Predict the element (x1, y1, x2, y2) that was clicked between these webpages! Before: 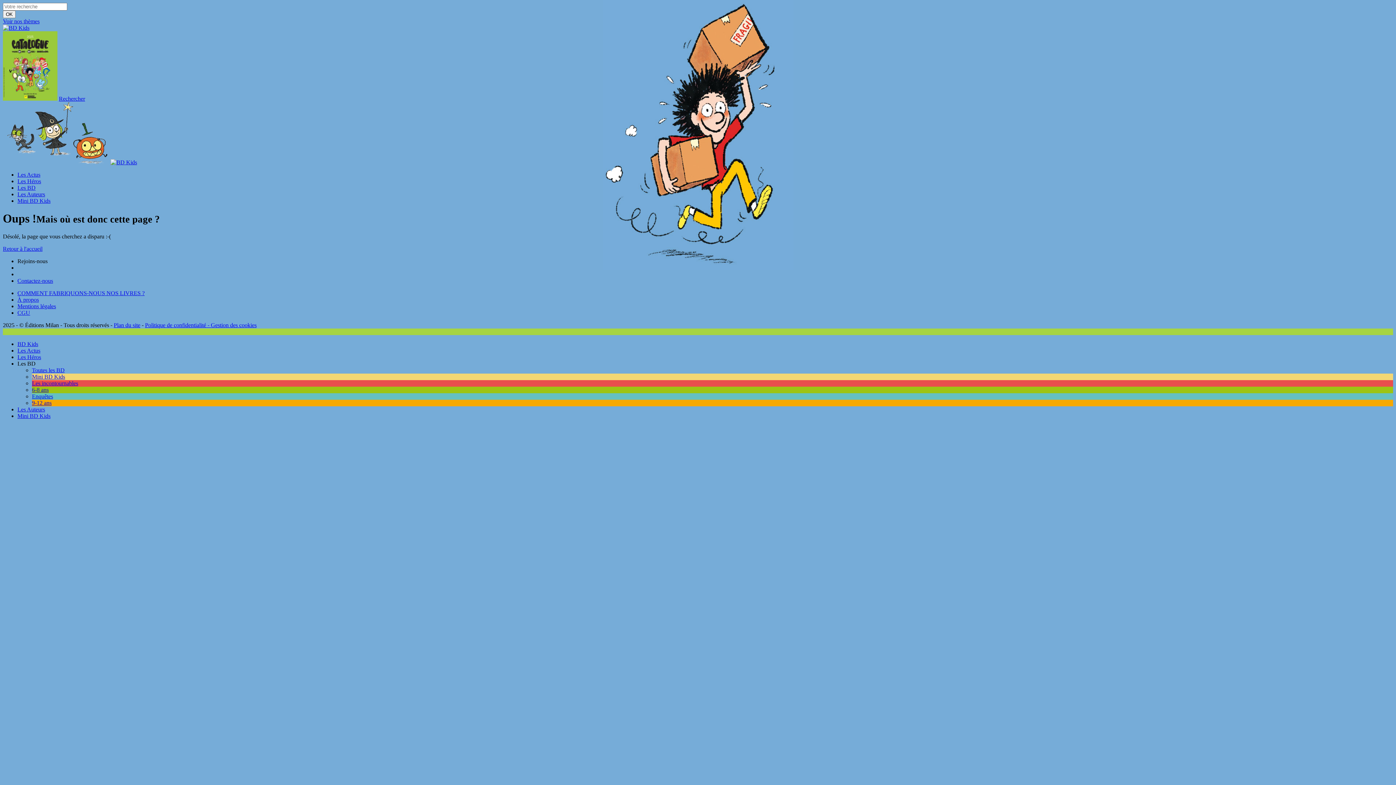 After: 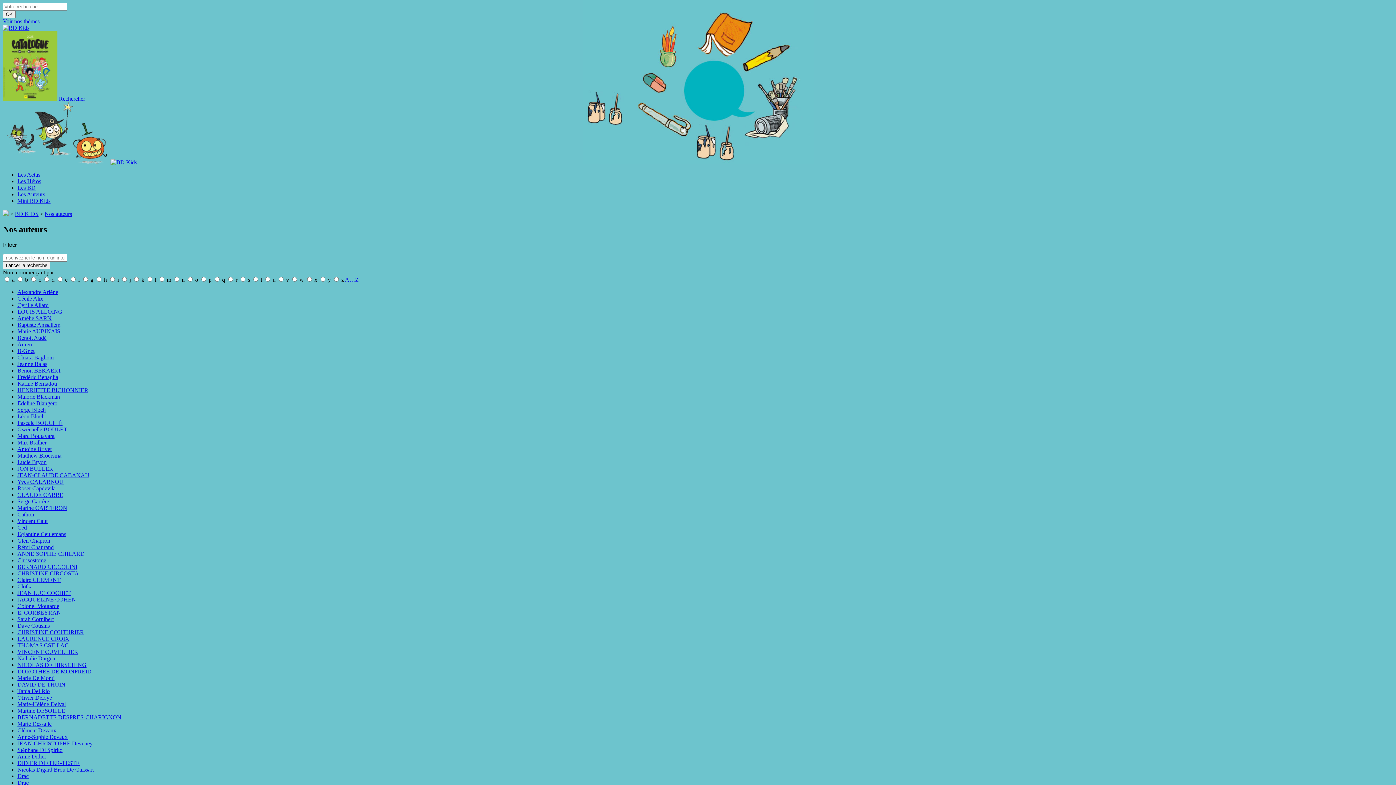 Action: bbox: (17, 406, 45, 412) label: Les Auteurs